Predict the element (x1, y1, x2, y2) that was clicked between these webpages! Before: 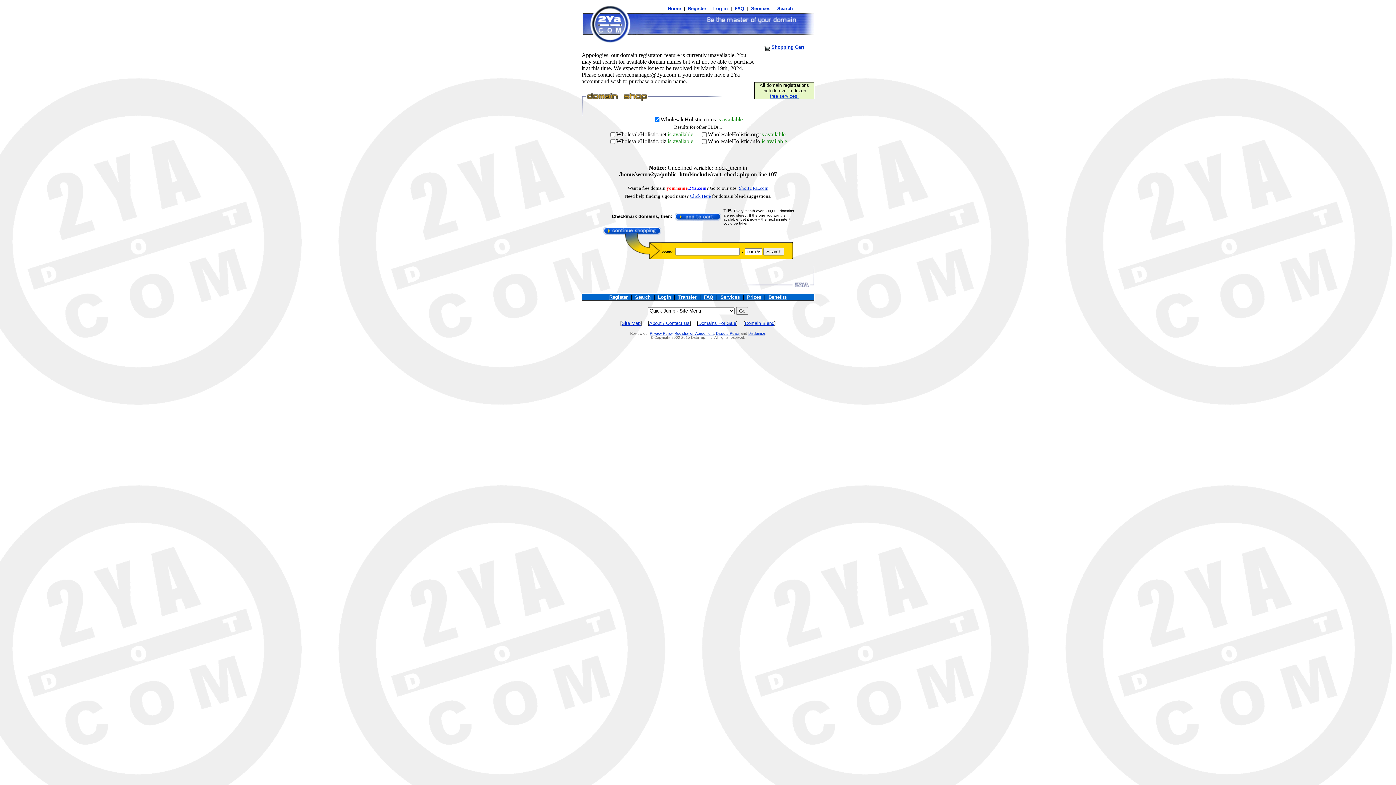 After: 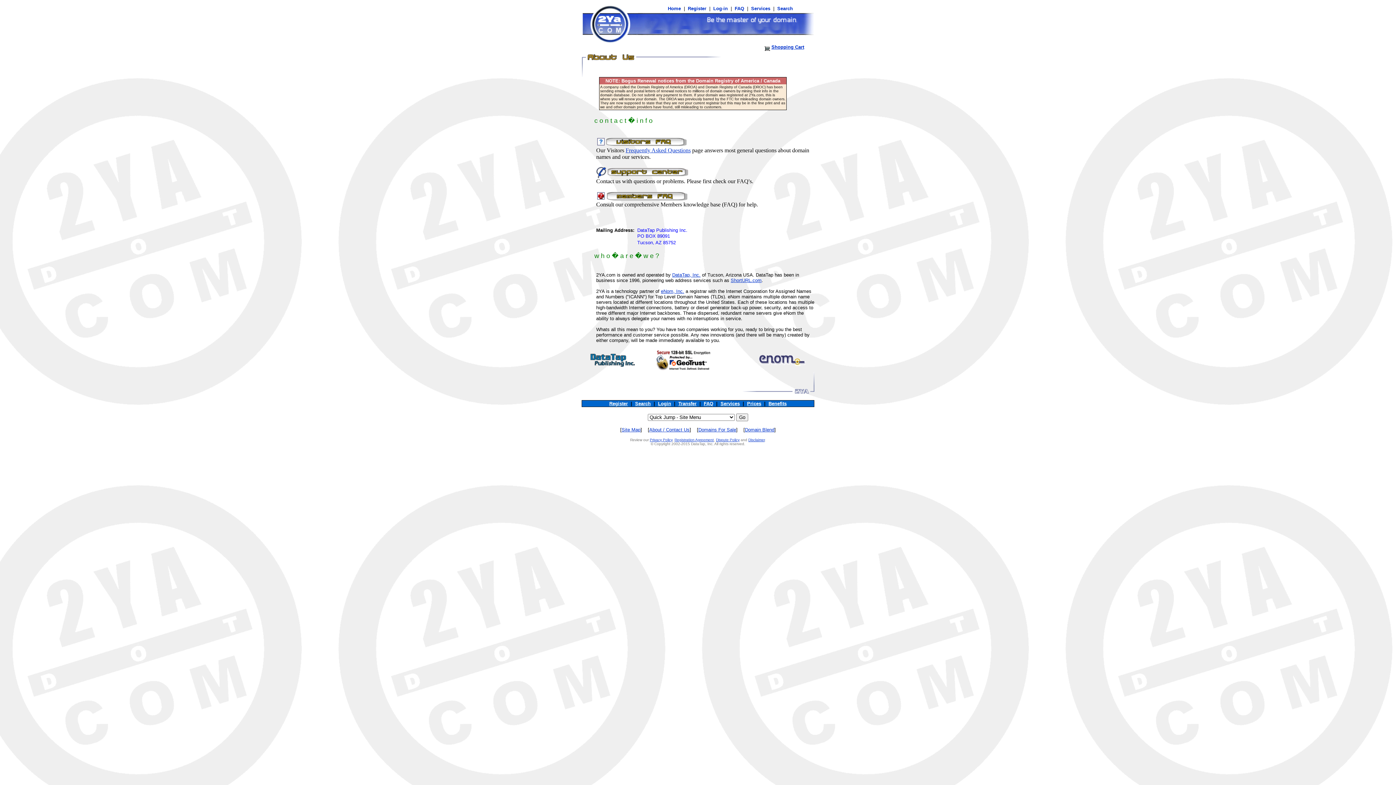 Action: label: About / Contact Us bbox: (649, 320, 689, 326)